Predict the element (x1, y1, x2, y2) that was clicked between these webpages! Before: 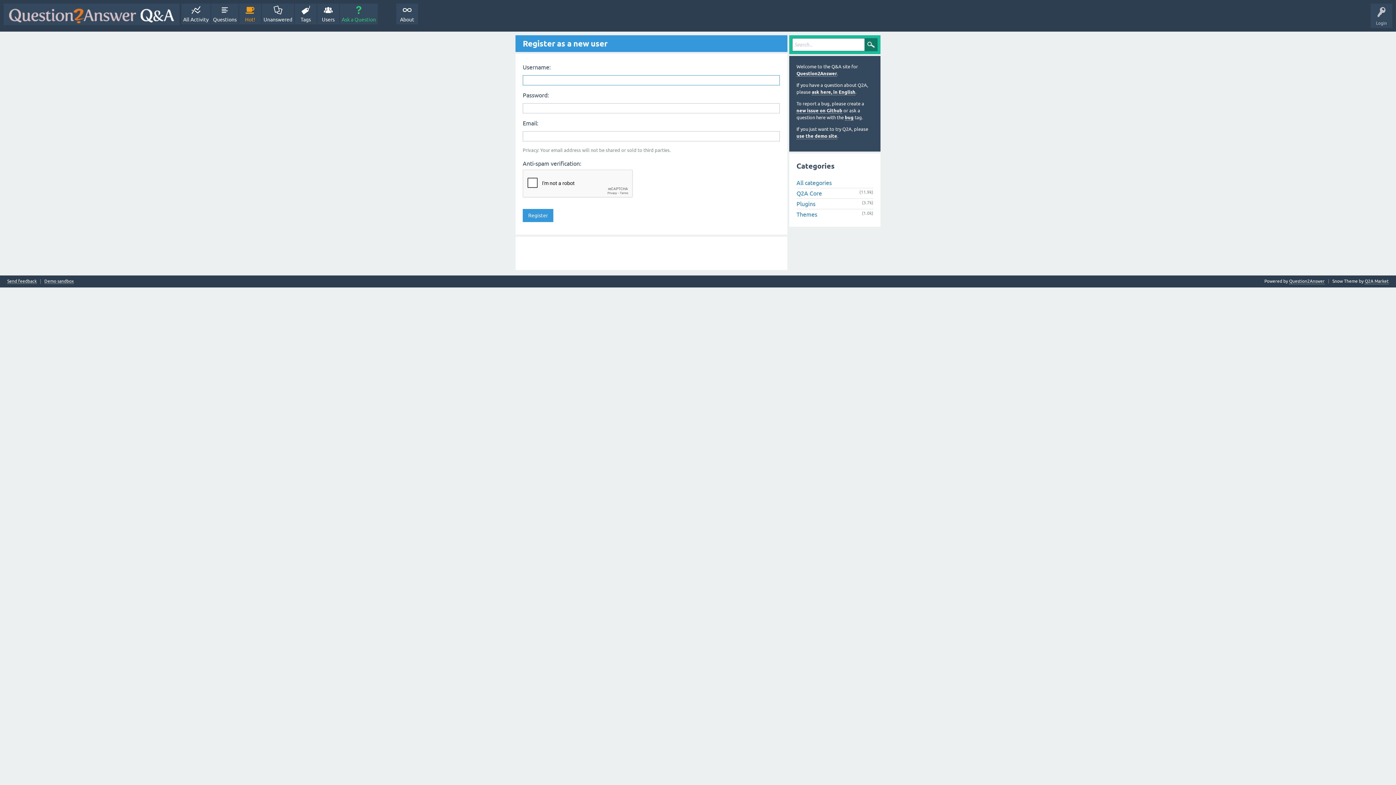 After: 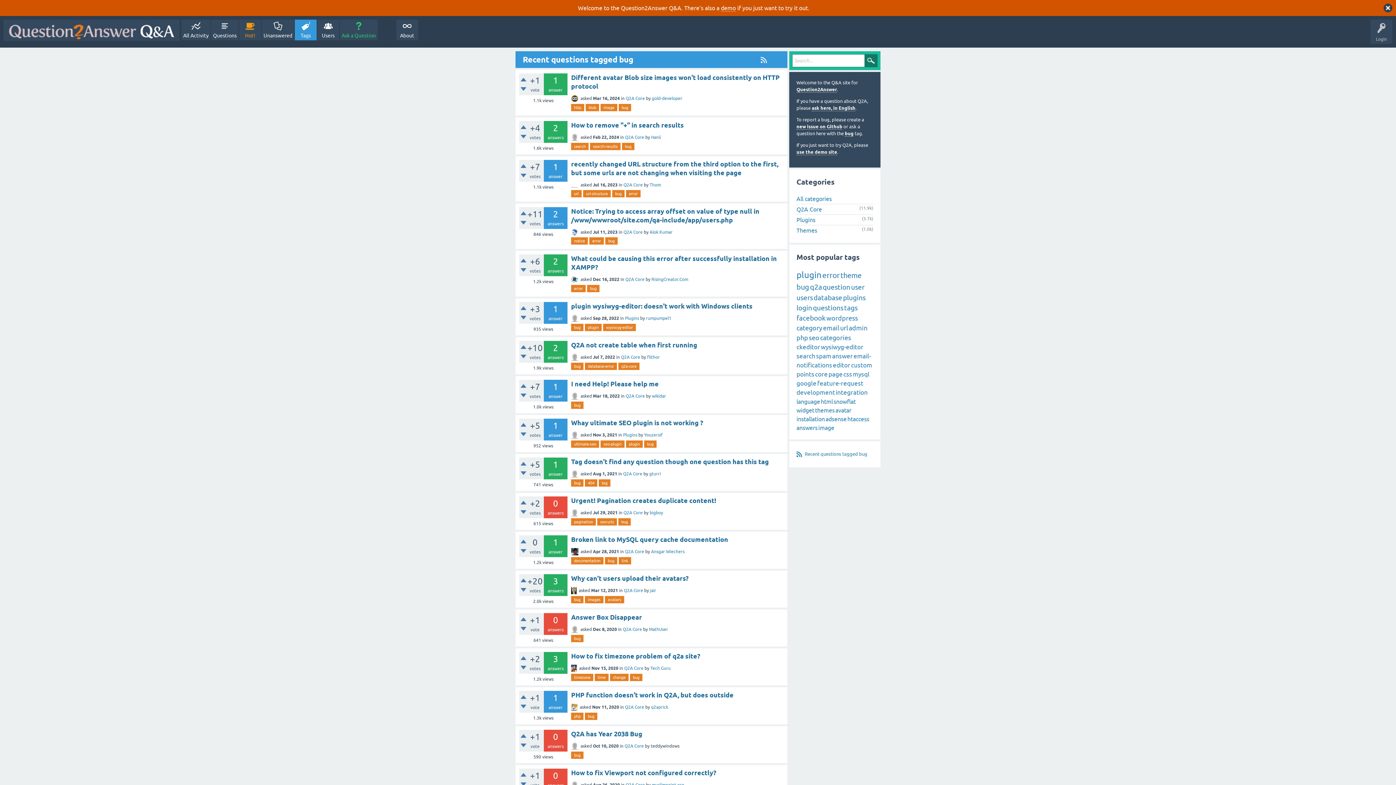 Action: bbox: (845, 114, 853, 120) label: bug